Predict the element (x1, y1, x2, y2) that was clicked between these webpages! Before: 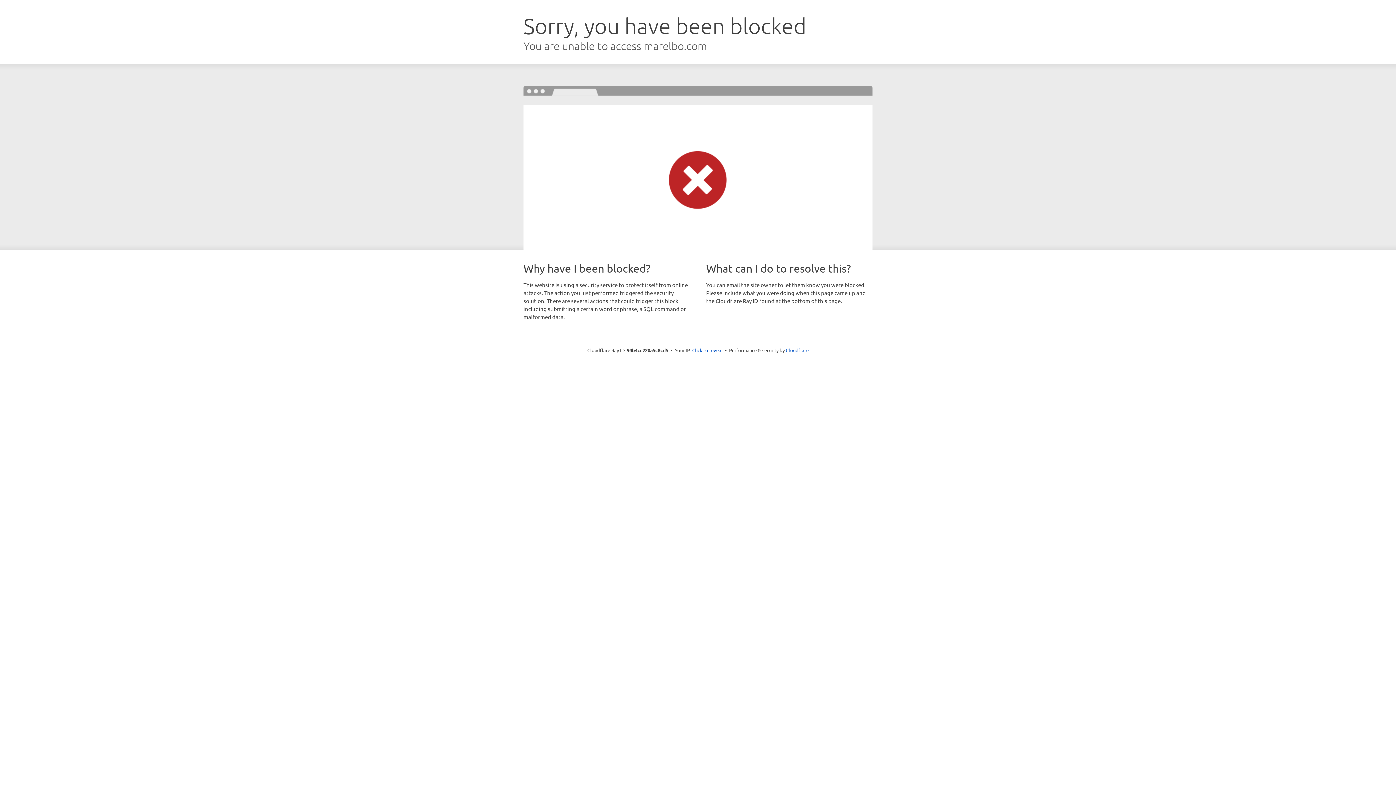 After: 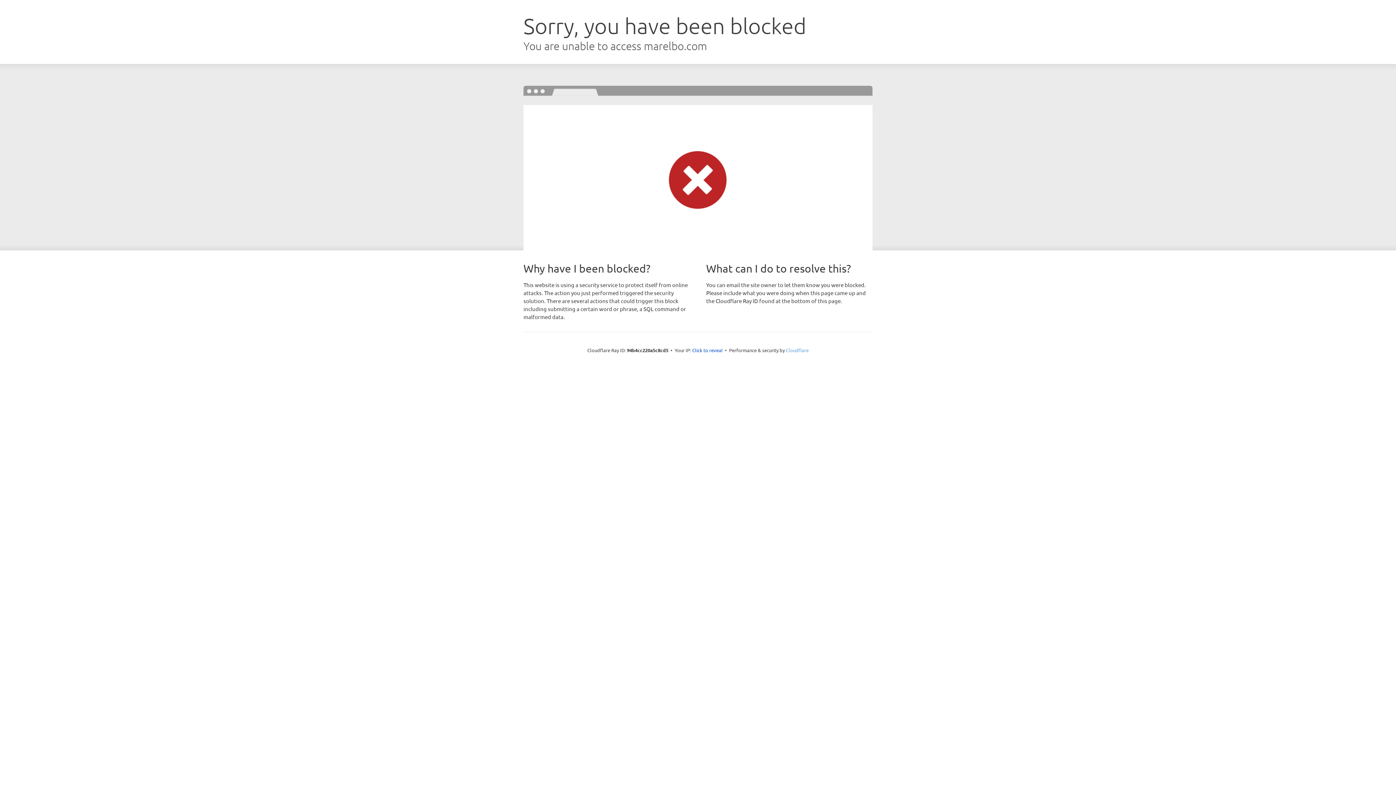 Action: label: Cloudflare bbox: (786, 347, 808, 353)